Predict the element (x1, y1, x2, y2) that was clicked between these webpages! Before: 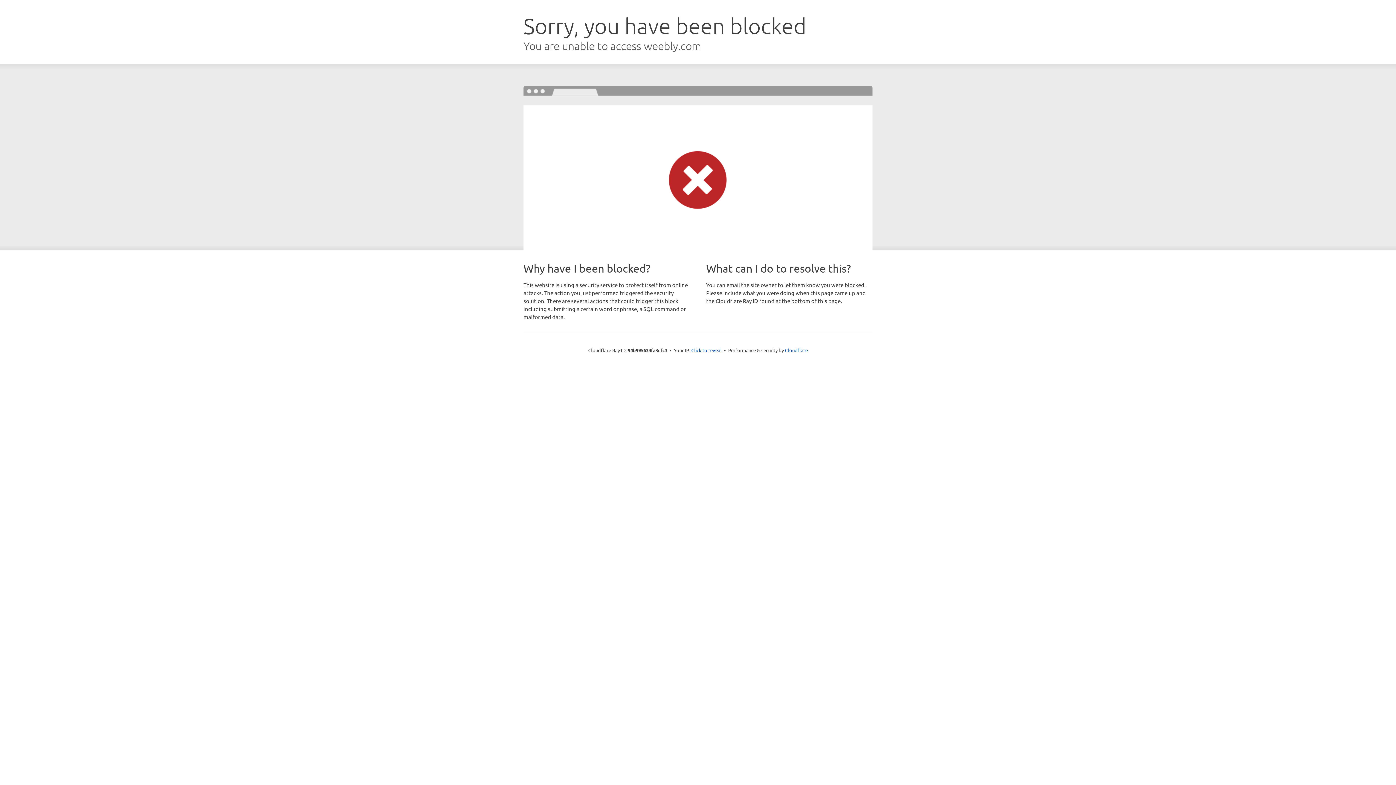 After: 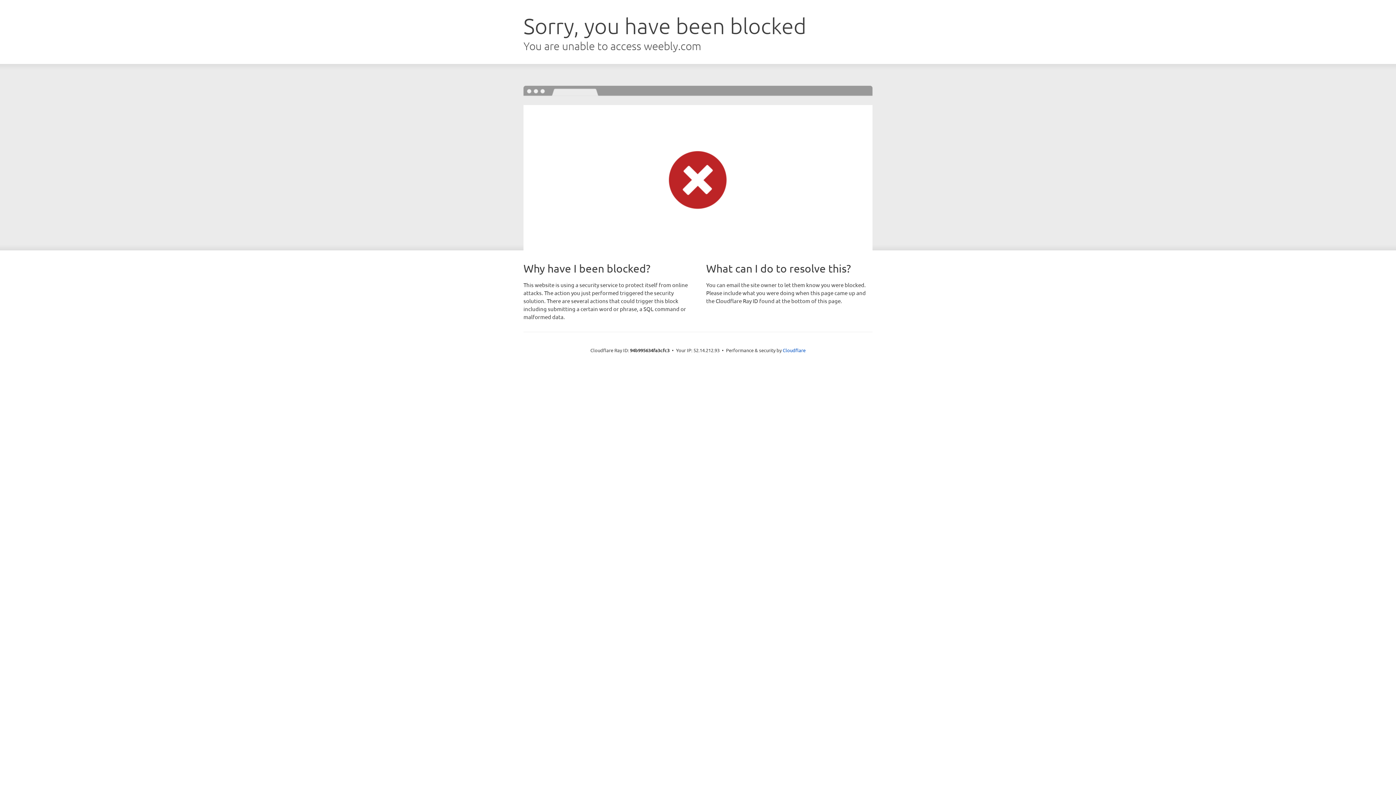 Action: bbox: (691, 346, 722, 353) label: Click to reveal